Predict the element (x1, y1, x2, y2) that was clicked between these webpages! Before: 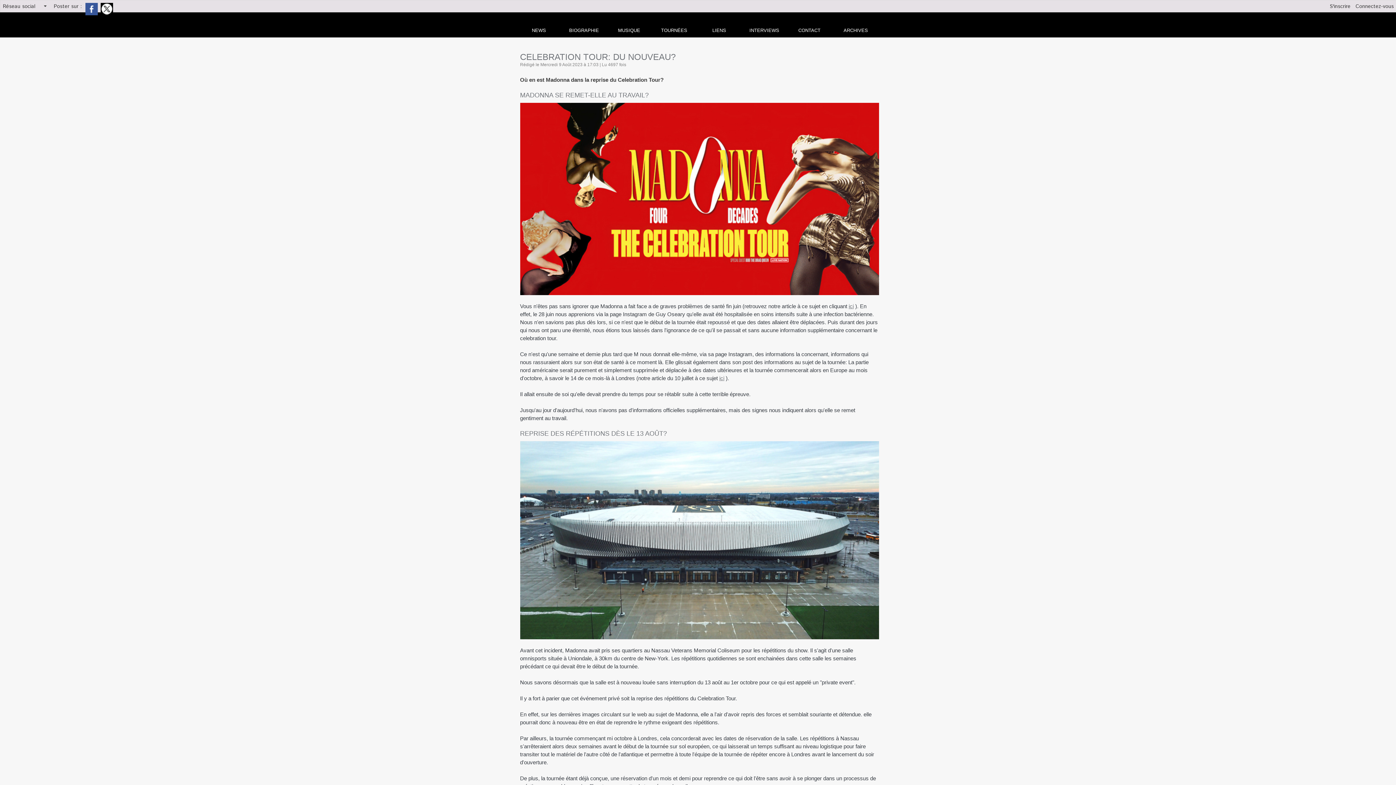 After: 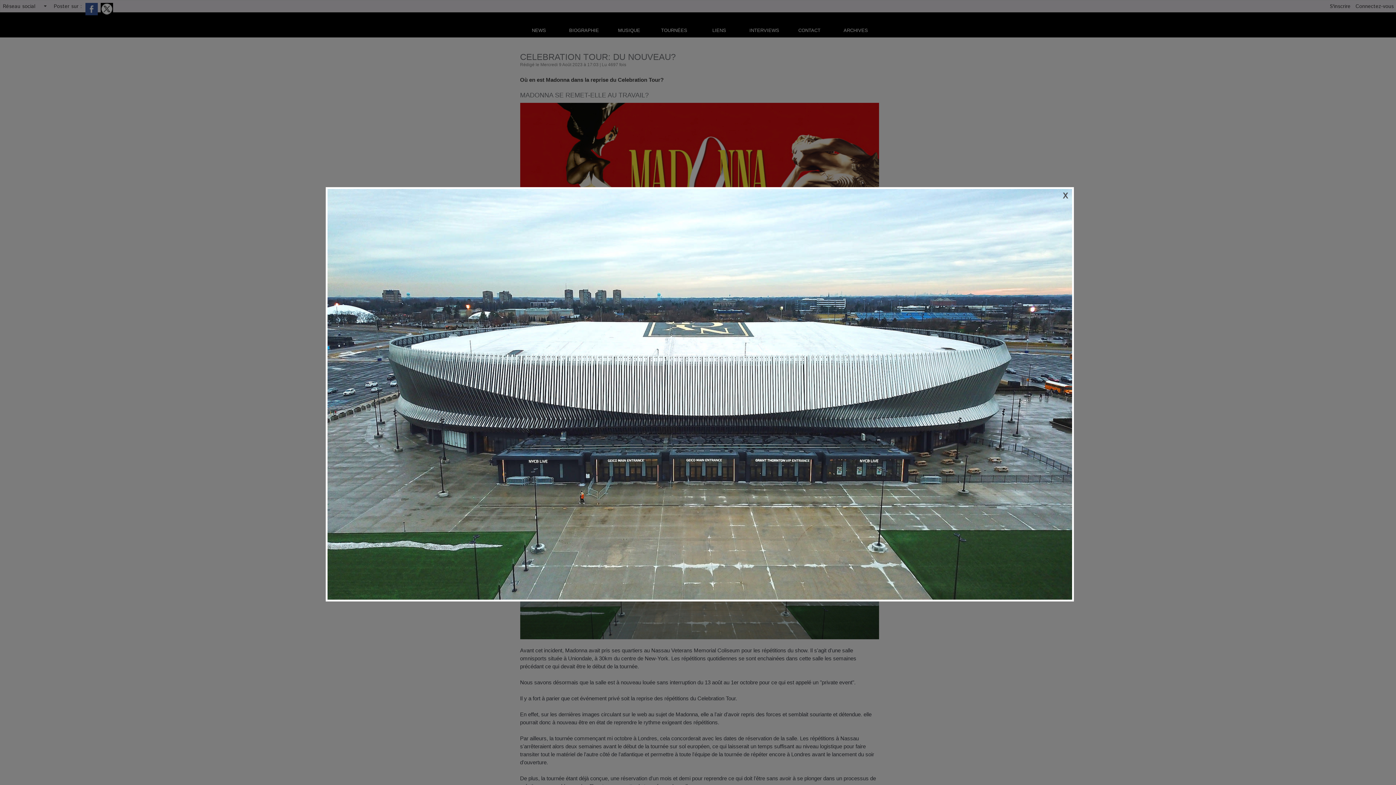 Action: bbox: (520, 441, 879, 445)